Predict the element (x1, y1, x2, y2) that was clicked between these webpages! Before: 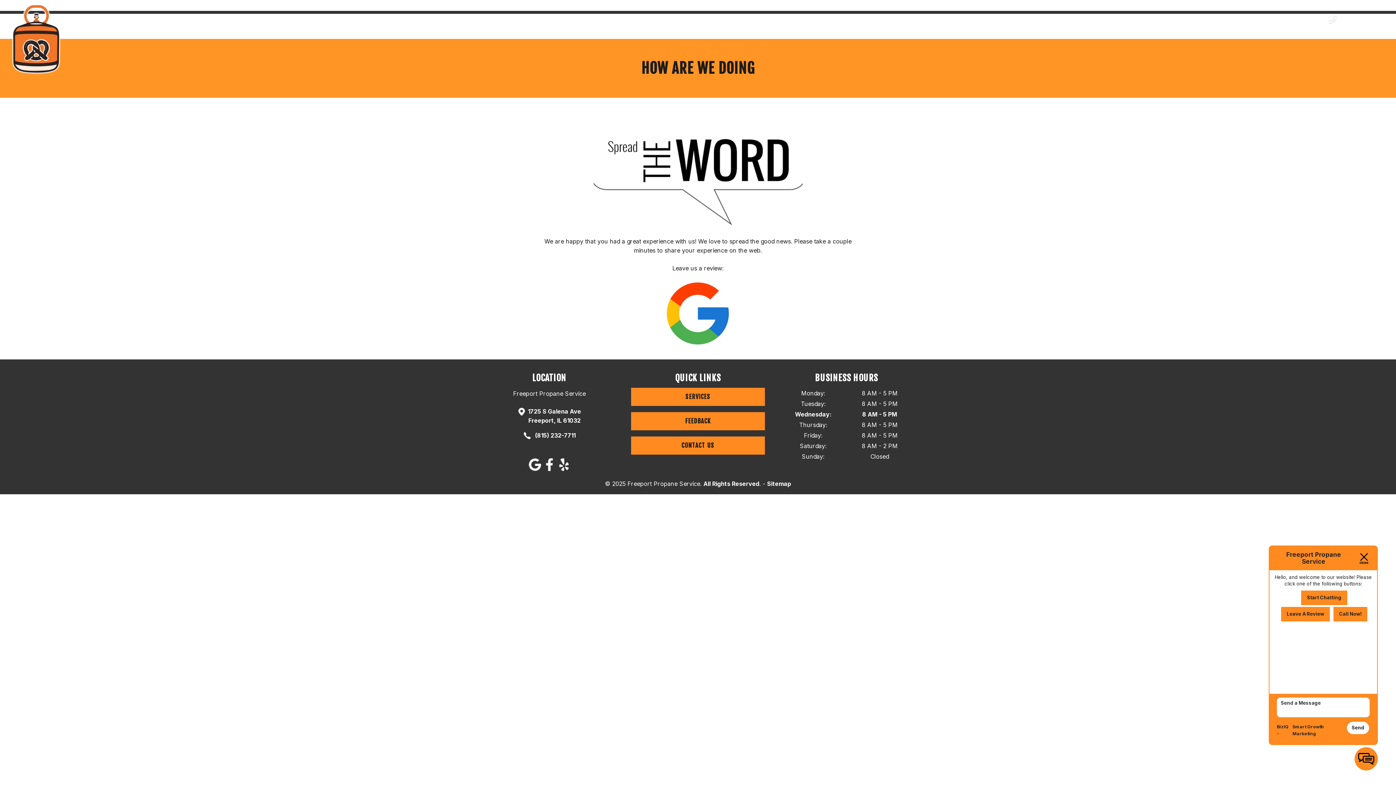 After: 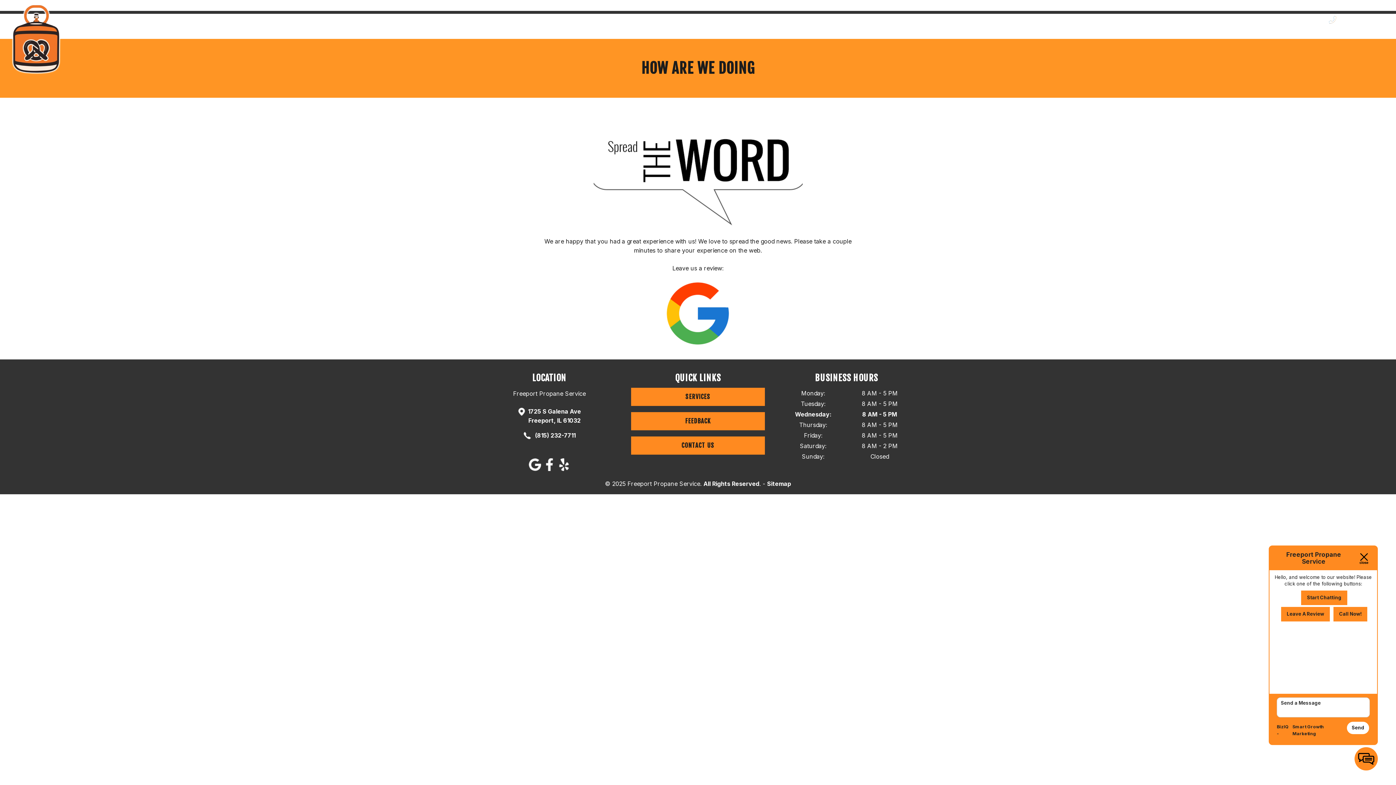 Action: bbox: (528, 465, 541, 472)